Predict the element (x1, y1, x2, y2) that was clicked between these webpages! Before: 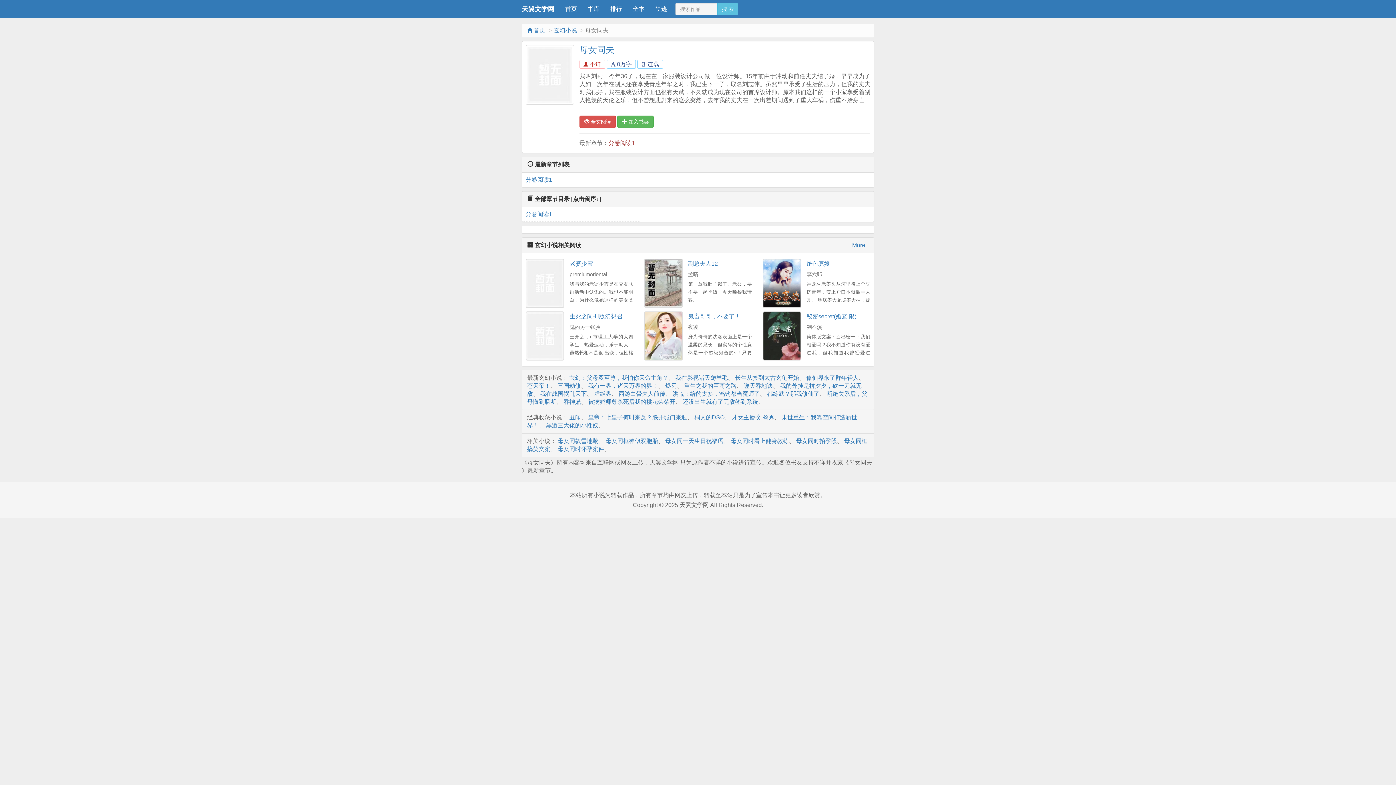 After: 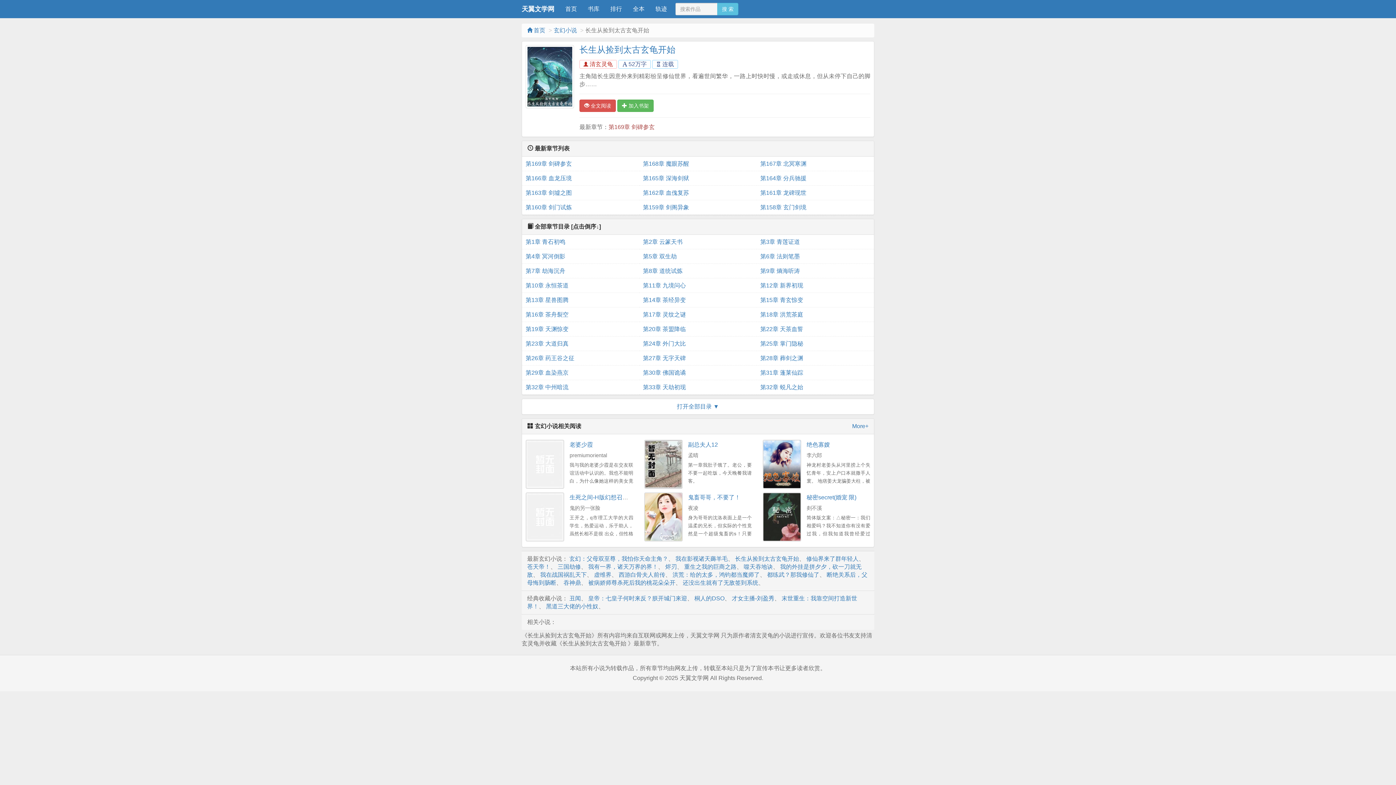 Action: bbox: (735, 374, 799, 381) label: 长生从捡到太古玄龟开始